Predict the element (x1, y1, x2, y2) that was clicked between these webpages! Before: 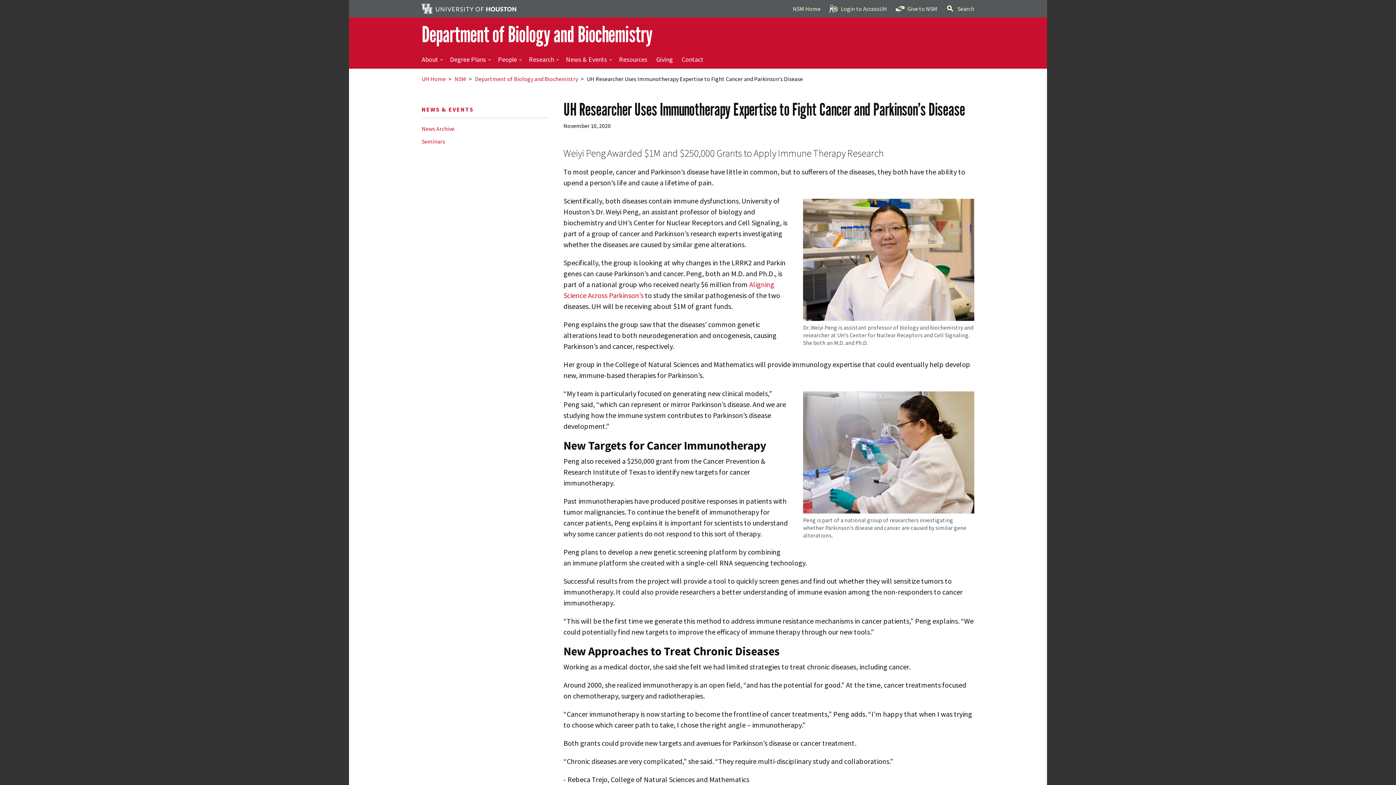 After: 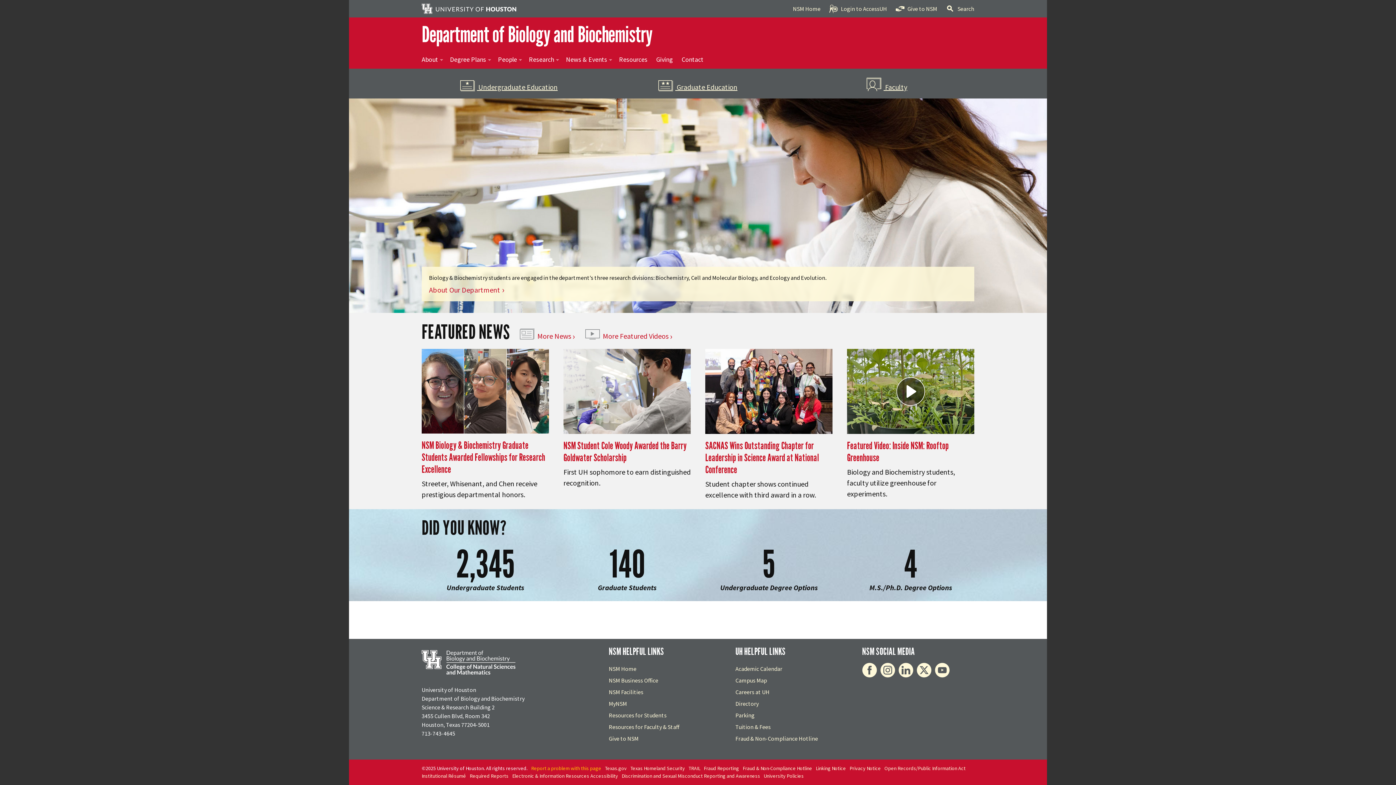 Action: label: Department of Biology and Biochemistry bbox: (475, 75, 578, 82)